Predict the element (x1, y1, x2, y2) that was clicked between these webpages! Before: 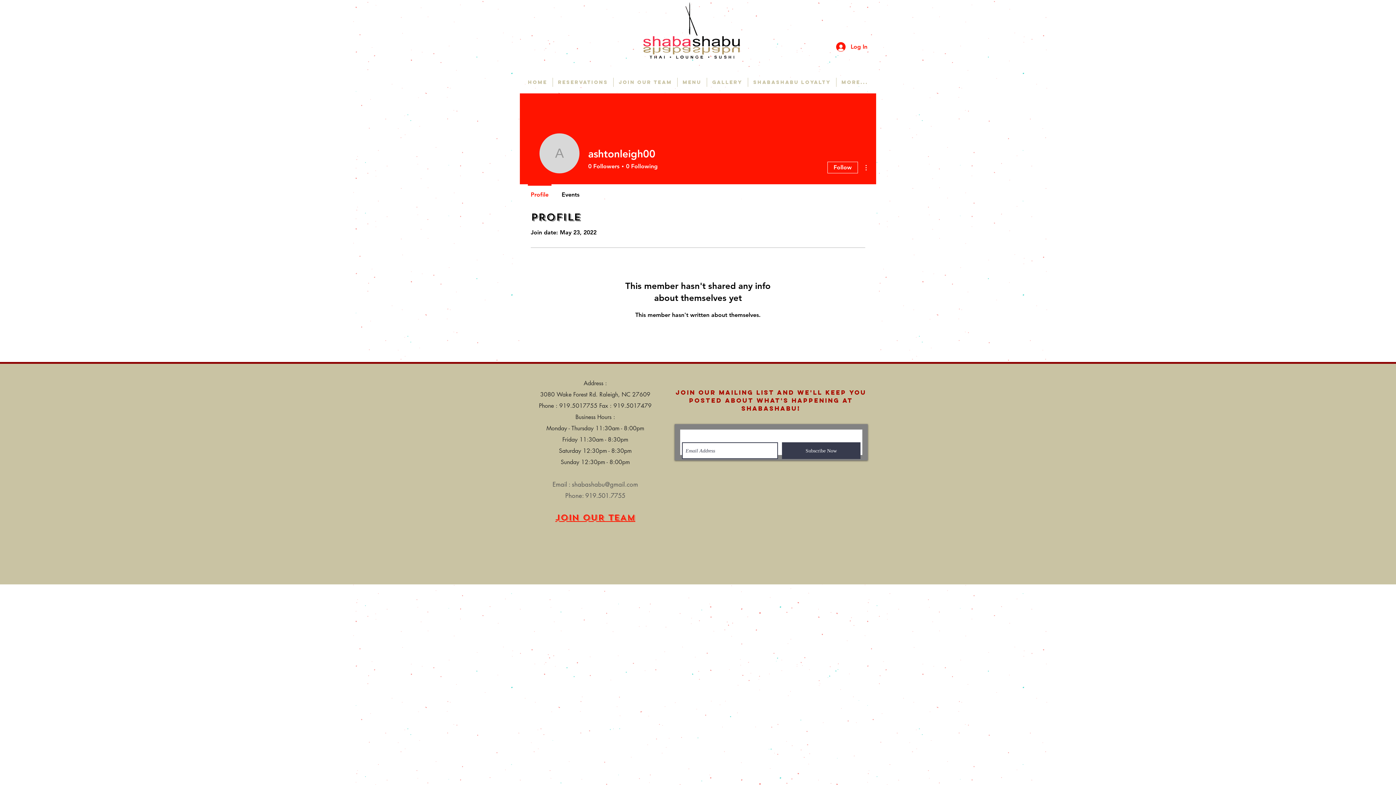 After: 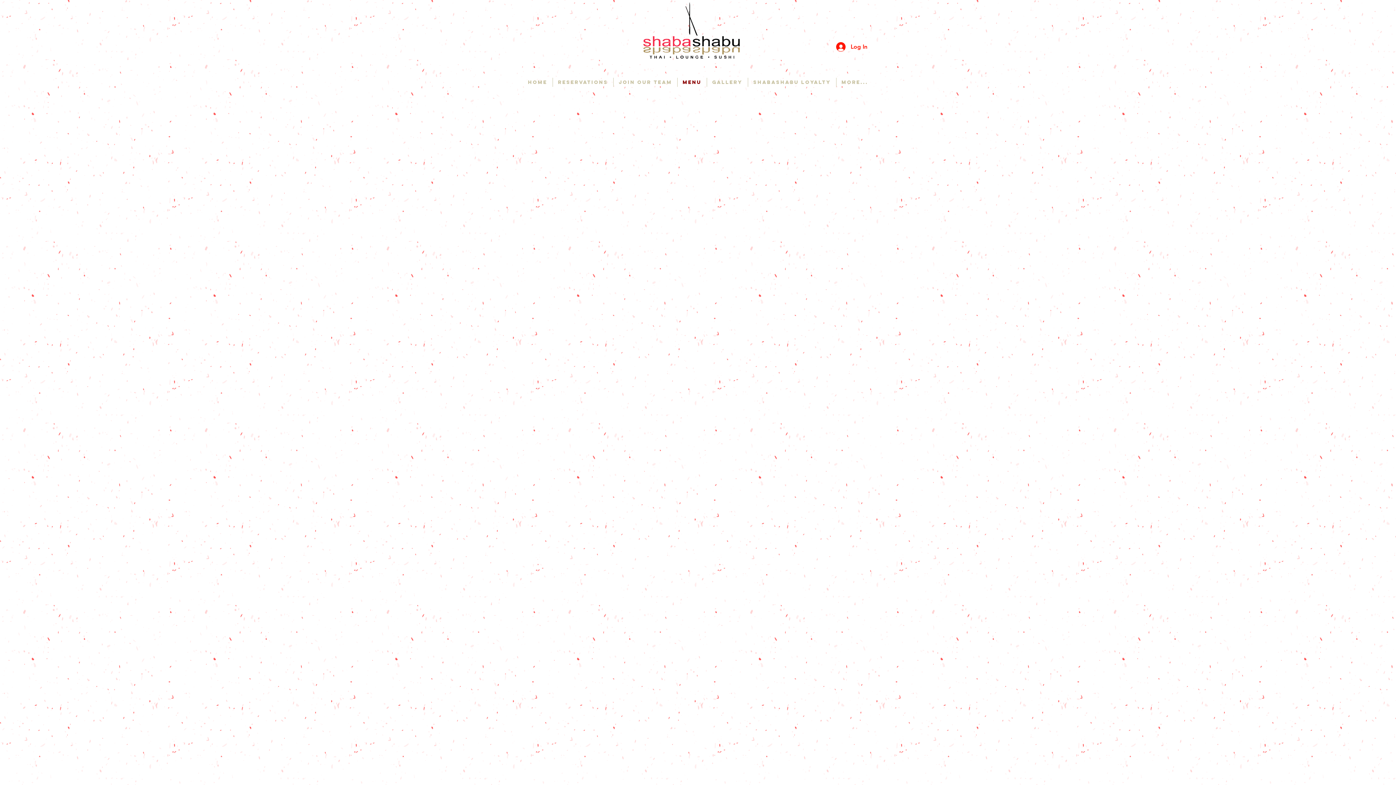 Action: label: MENU bbox: (677, 77, 706, 86)